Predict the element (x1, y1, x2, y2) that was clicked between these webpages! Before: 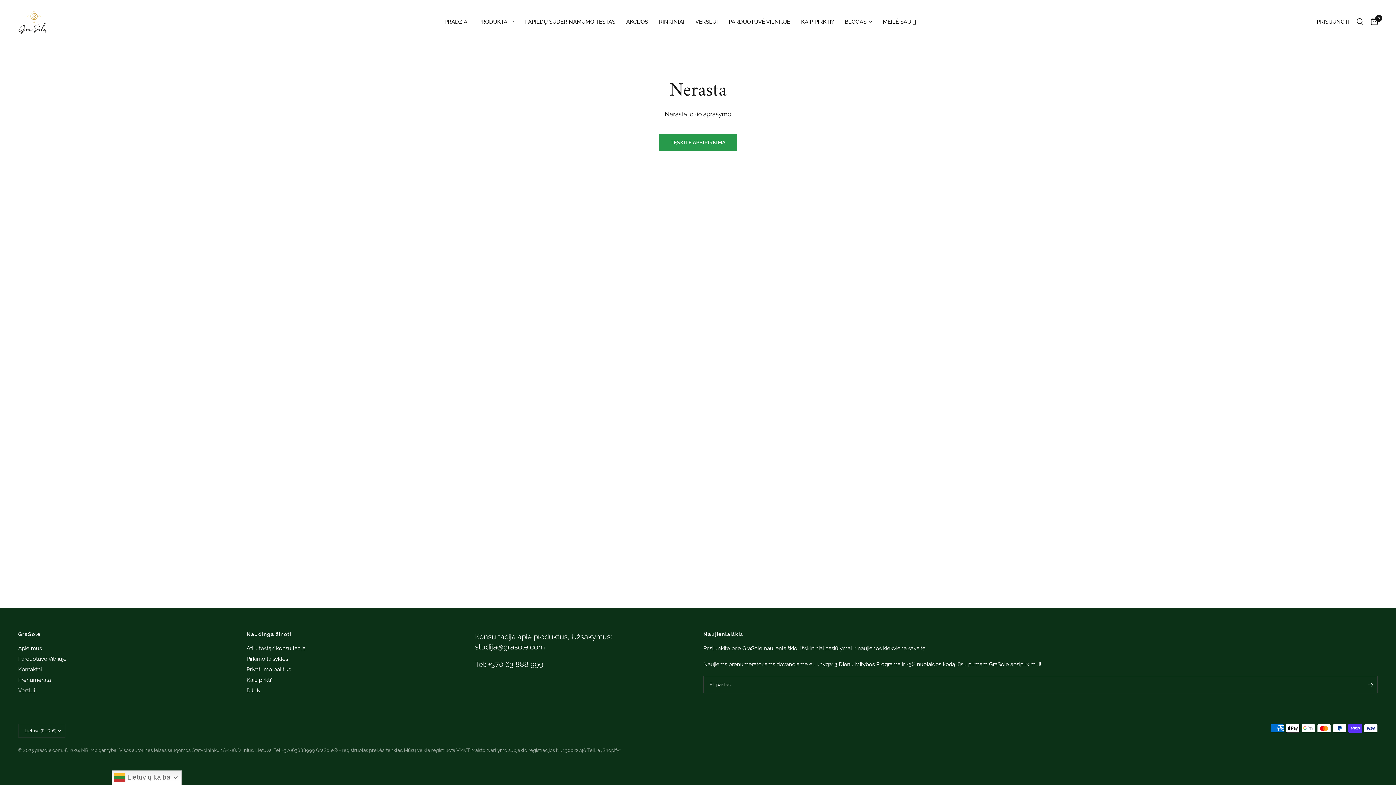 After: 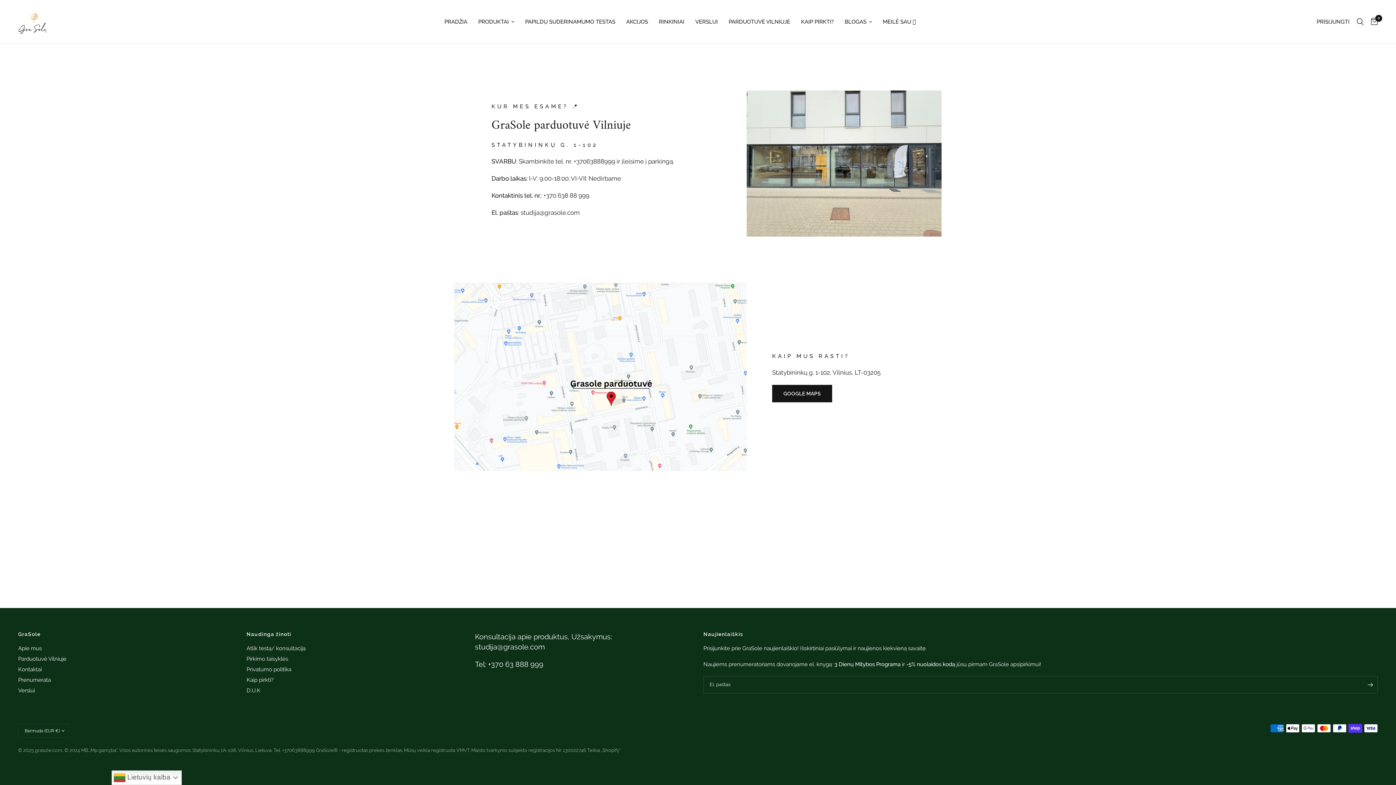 Action: bbox: (728, 17, 790, 26) label: PARDUOTUVĖ VILNIUJE